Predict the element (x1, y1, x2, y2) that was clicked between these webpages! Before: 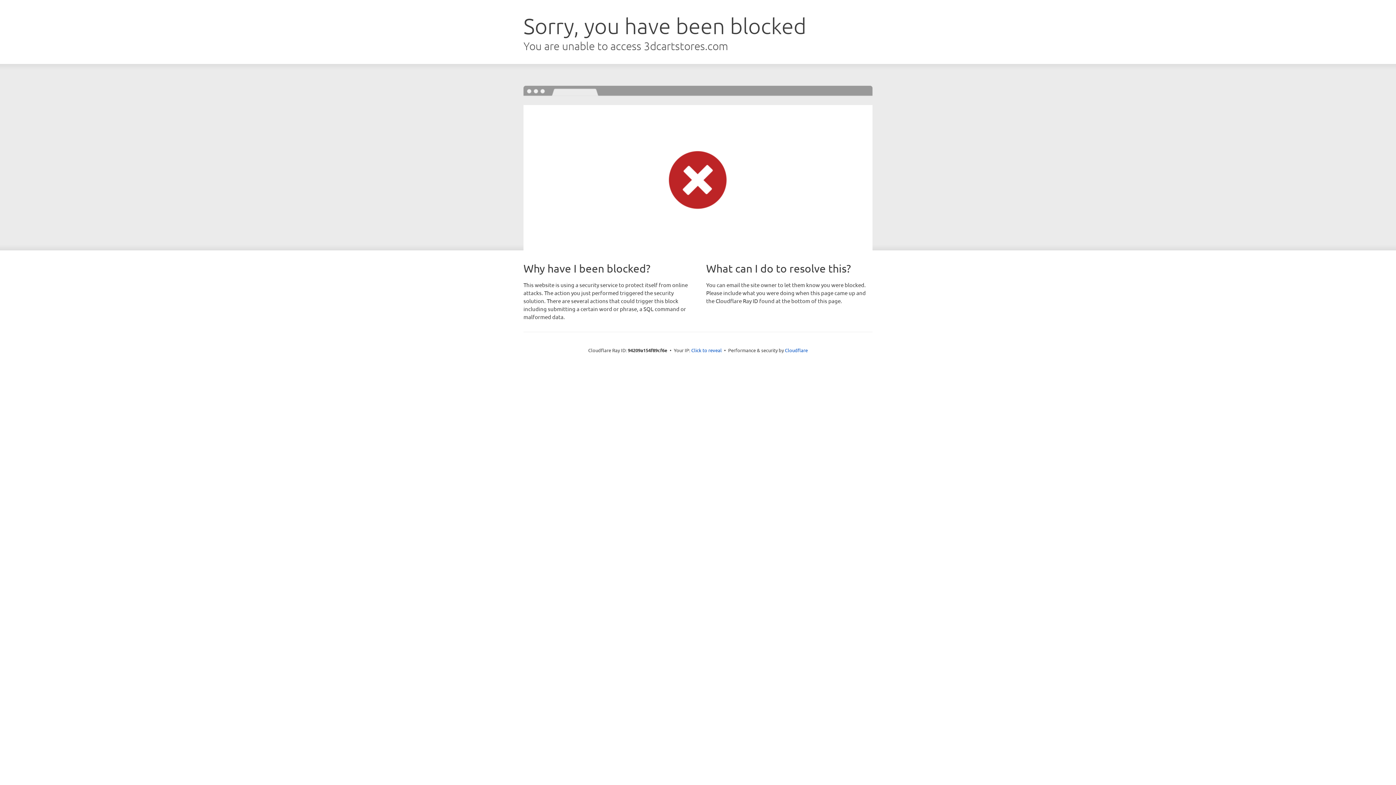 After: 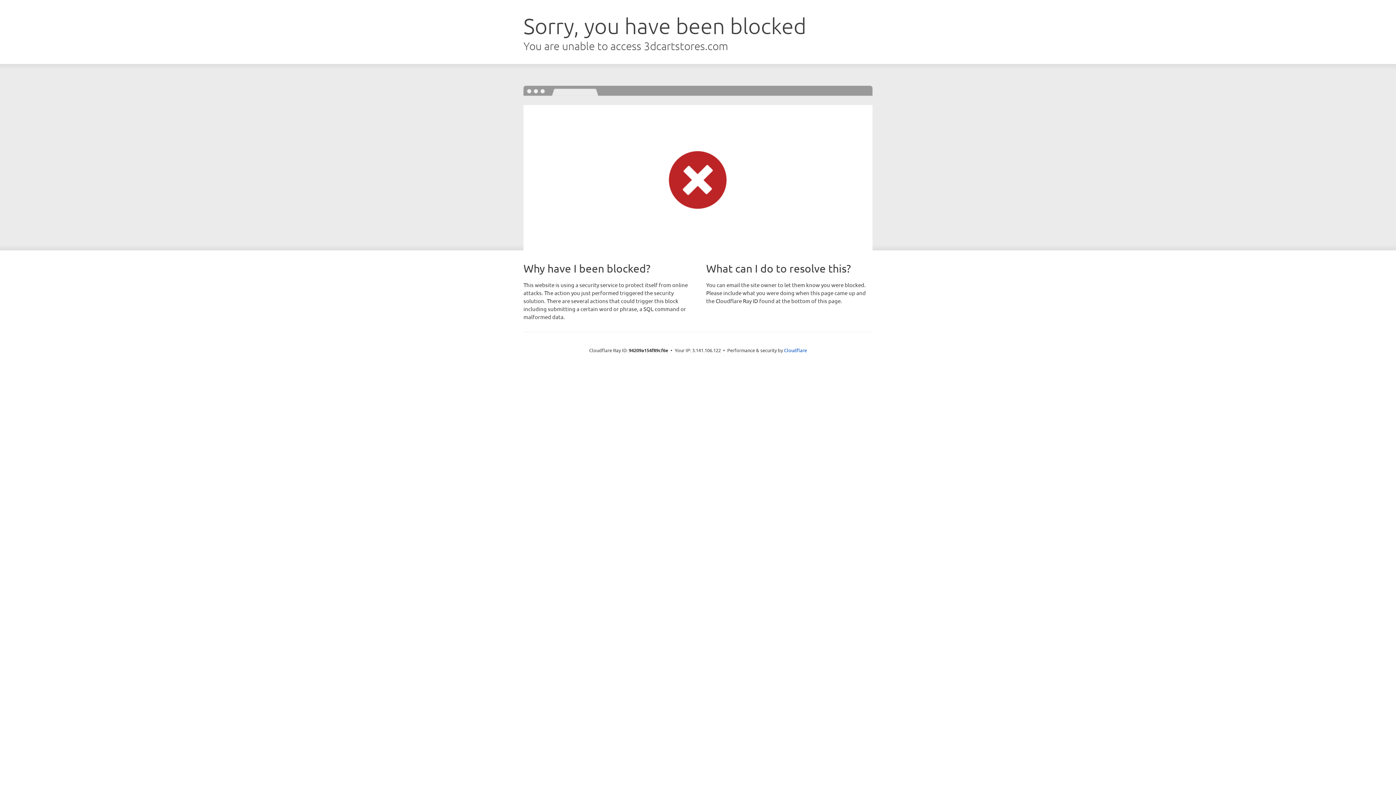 Action: label: Click to reveal bbox: (691, 346, 722, 353)